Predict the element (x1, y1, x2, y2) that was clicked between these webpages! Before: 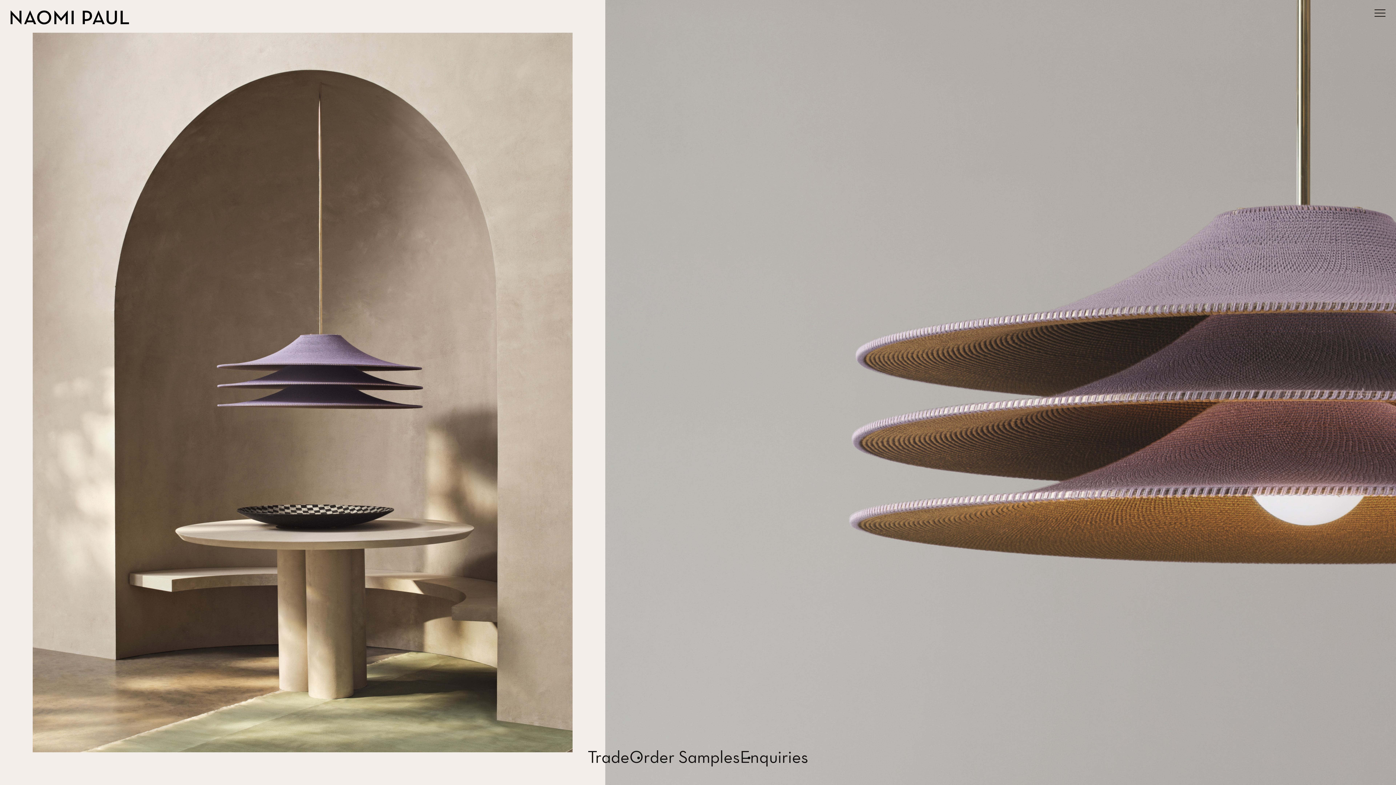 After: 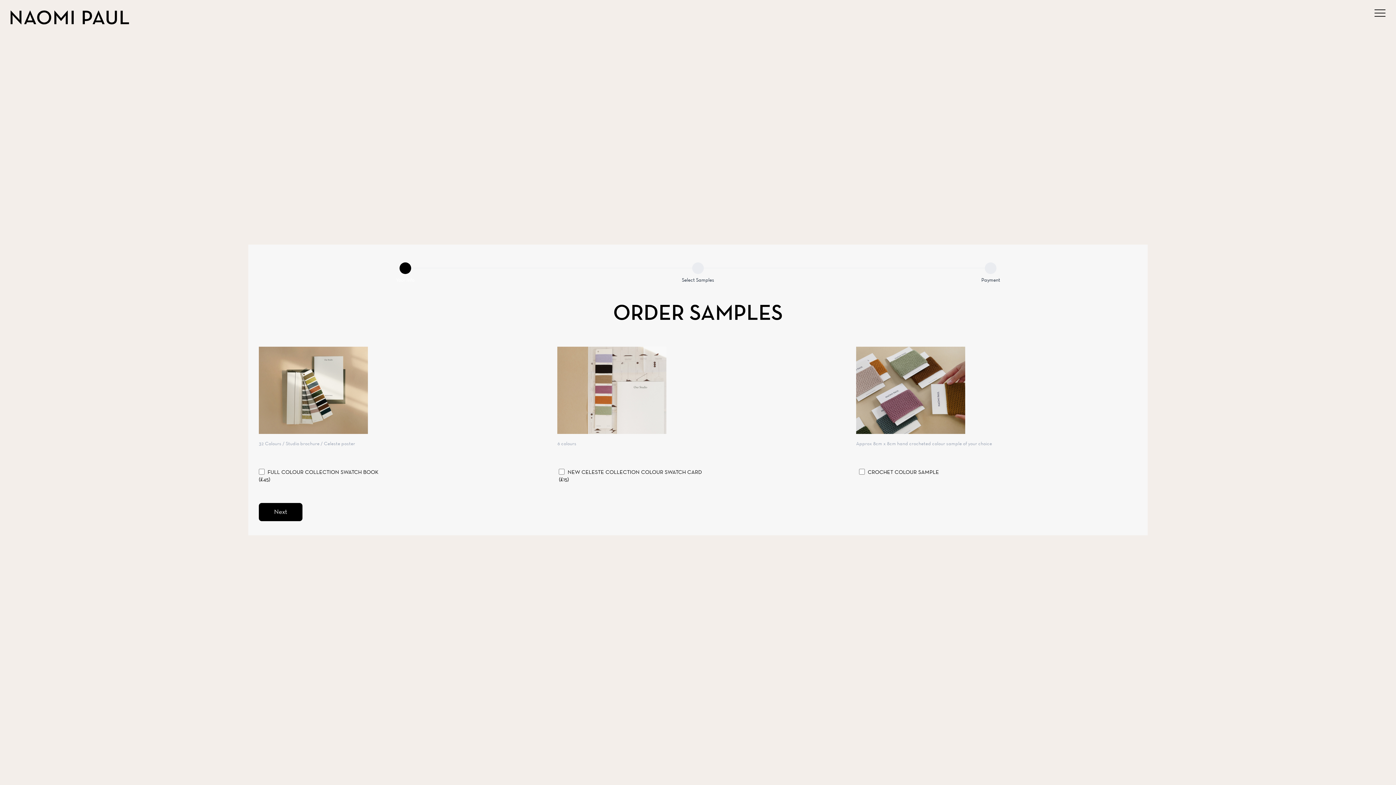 Action: label: Order Samples bbox: (629, 749, 740, 767)